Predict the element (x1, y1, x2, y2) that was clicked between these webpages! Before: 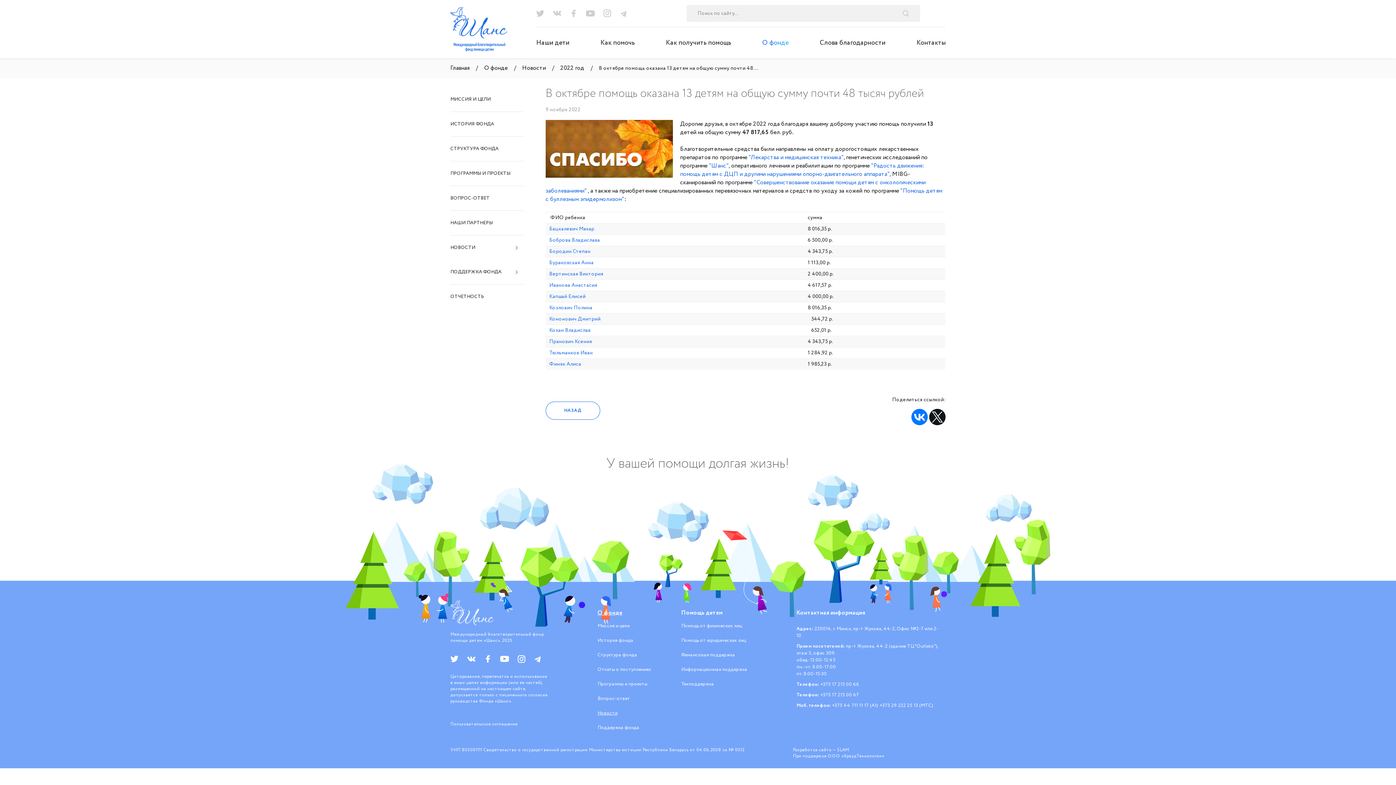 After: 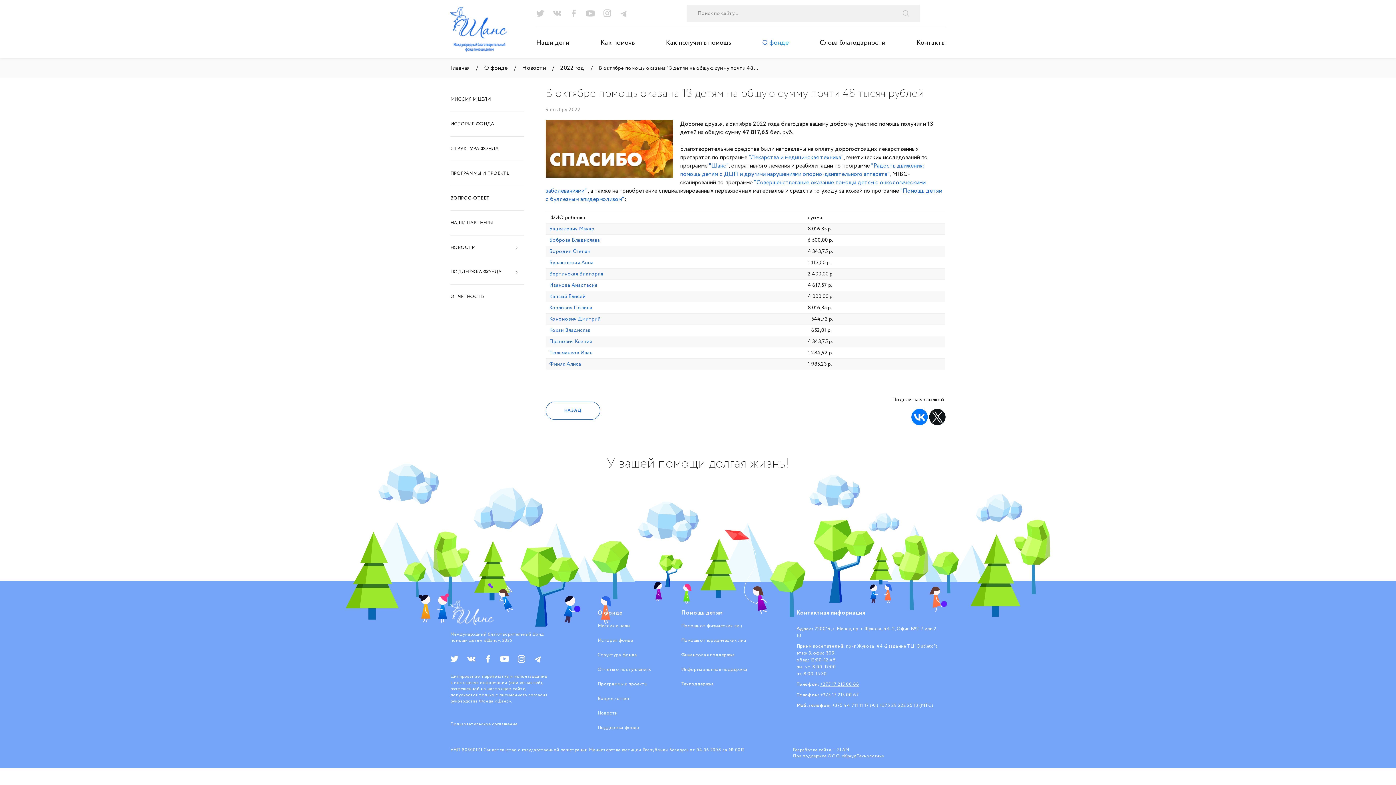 Action: label: +375 17 215 00 66 bbox: (820, 681, 859, 688)